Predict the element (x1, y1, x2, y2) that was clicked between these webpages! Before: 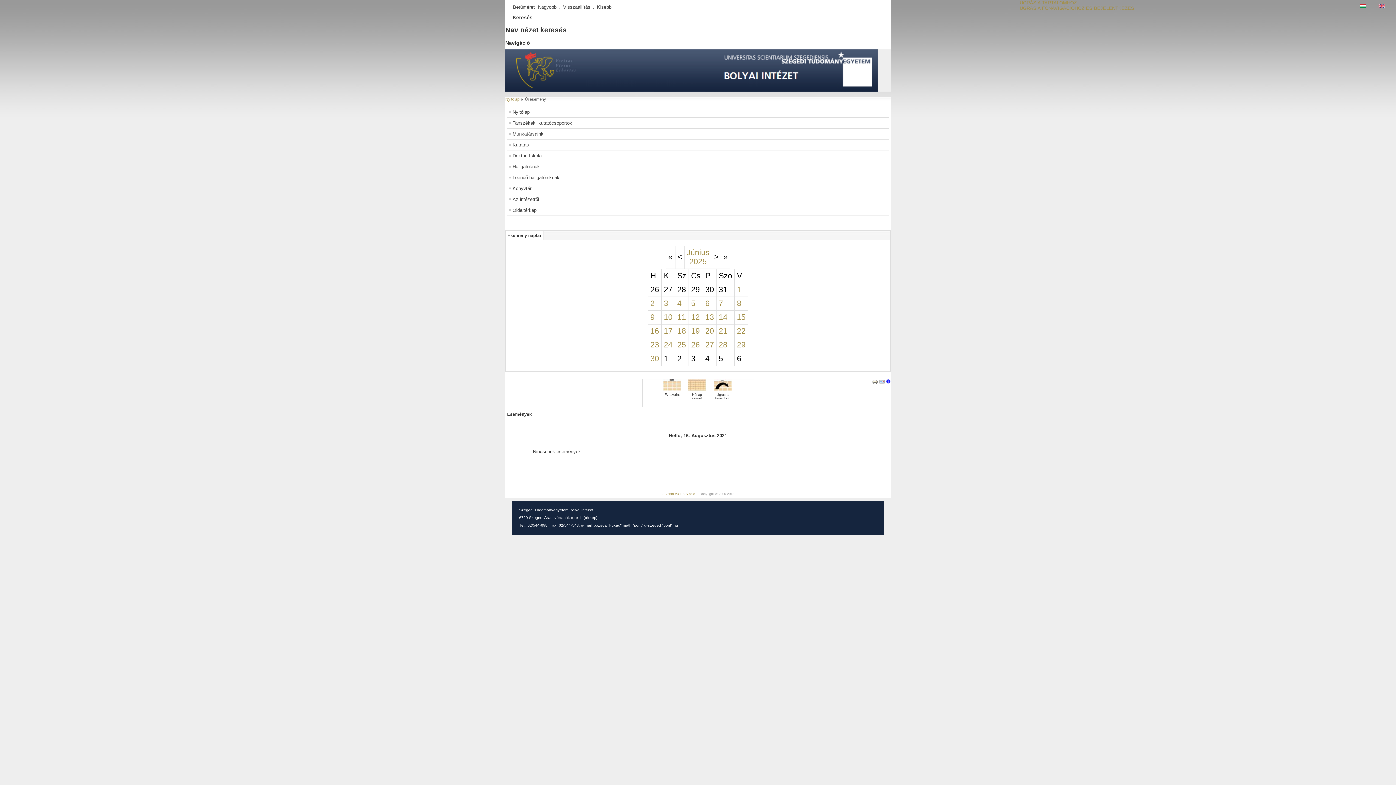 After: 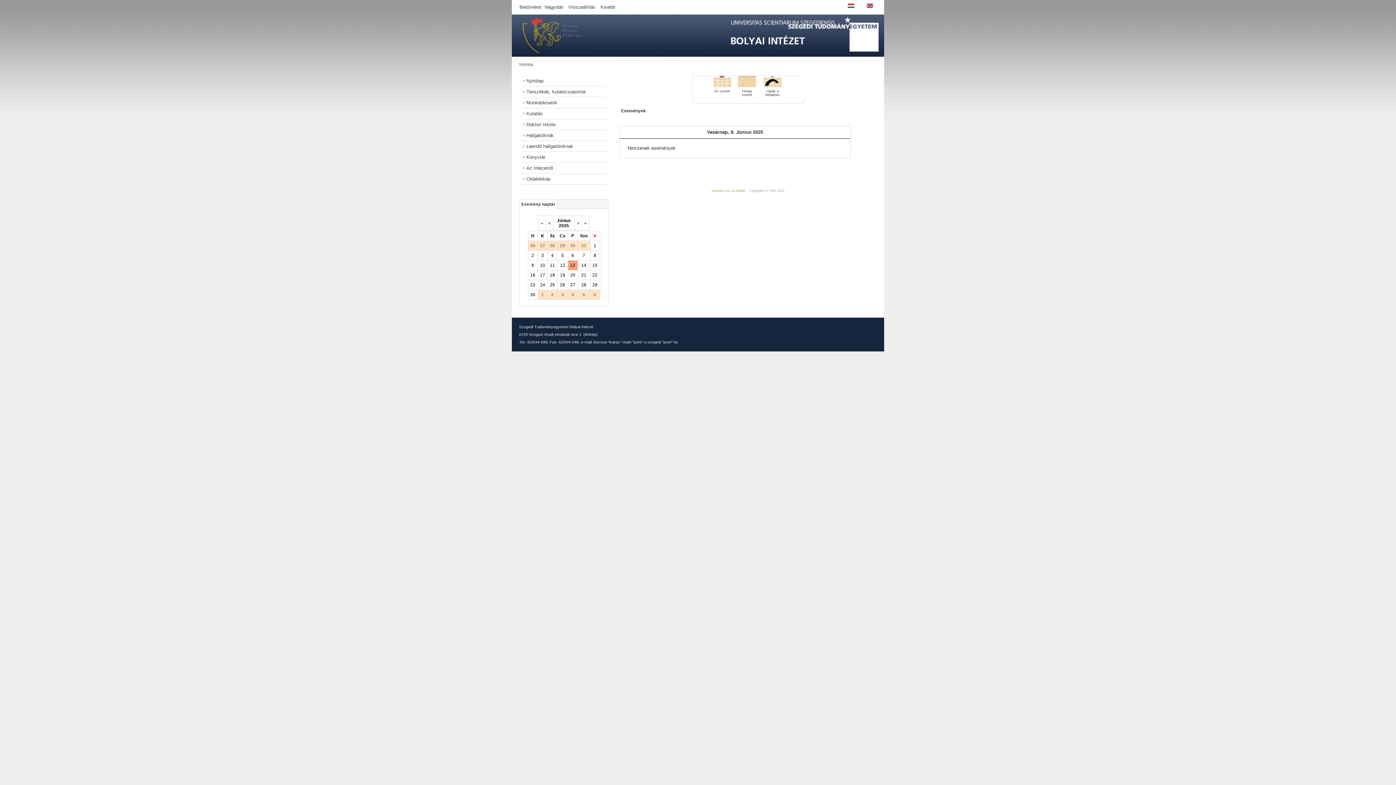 Action: label: 8 bbox: (737, 299, 741, 307)